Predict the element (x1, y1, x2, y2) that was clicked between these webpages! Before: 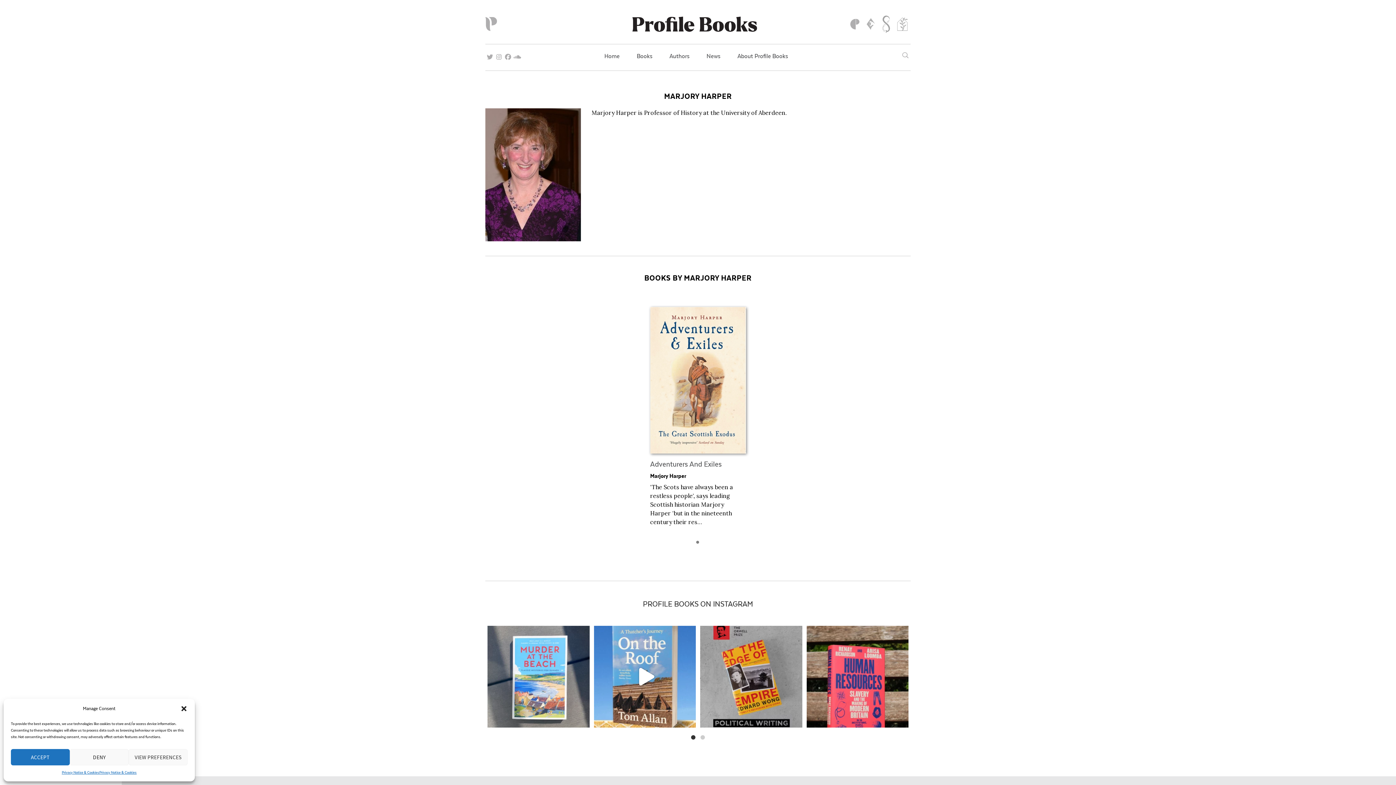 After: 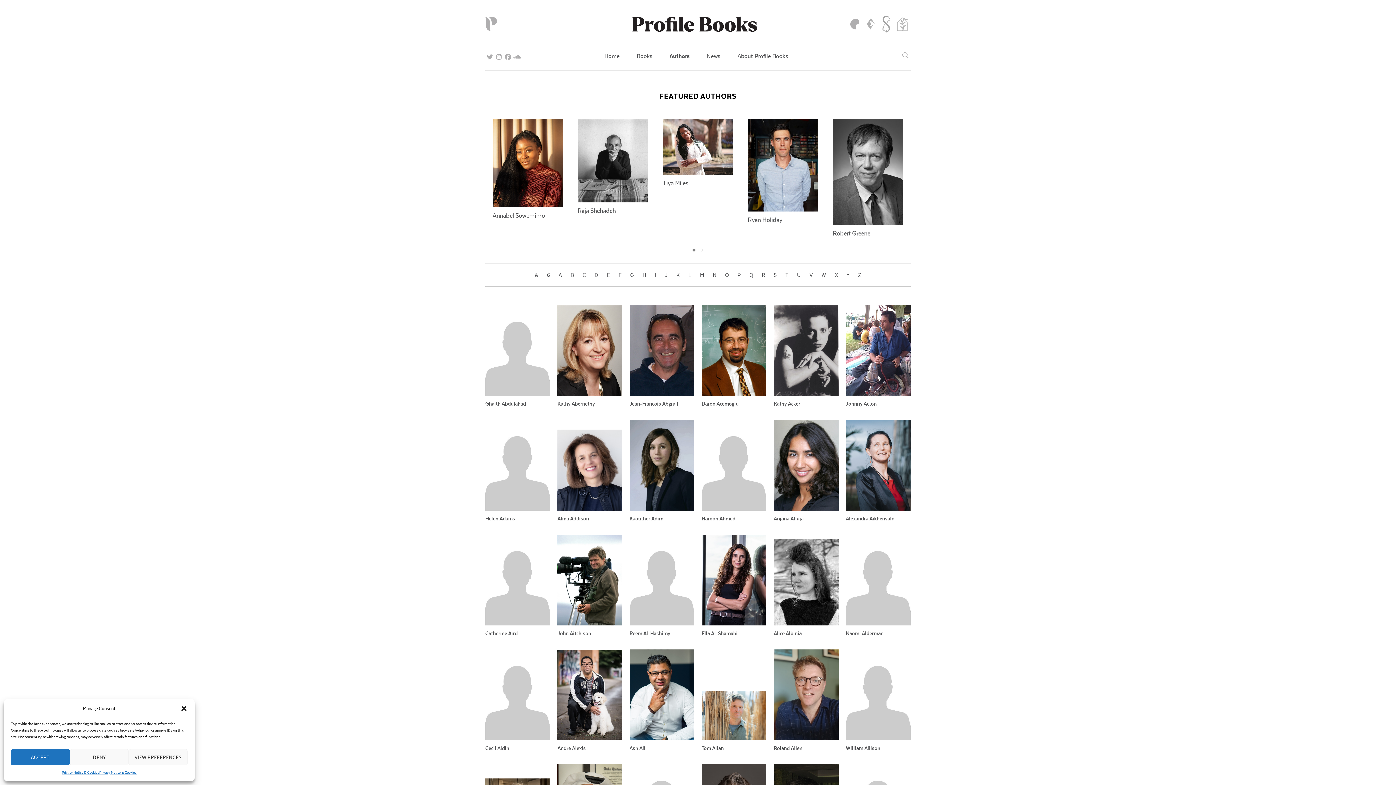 Action: label: Authors bbox: (661, 44, 697, 70)